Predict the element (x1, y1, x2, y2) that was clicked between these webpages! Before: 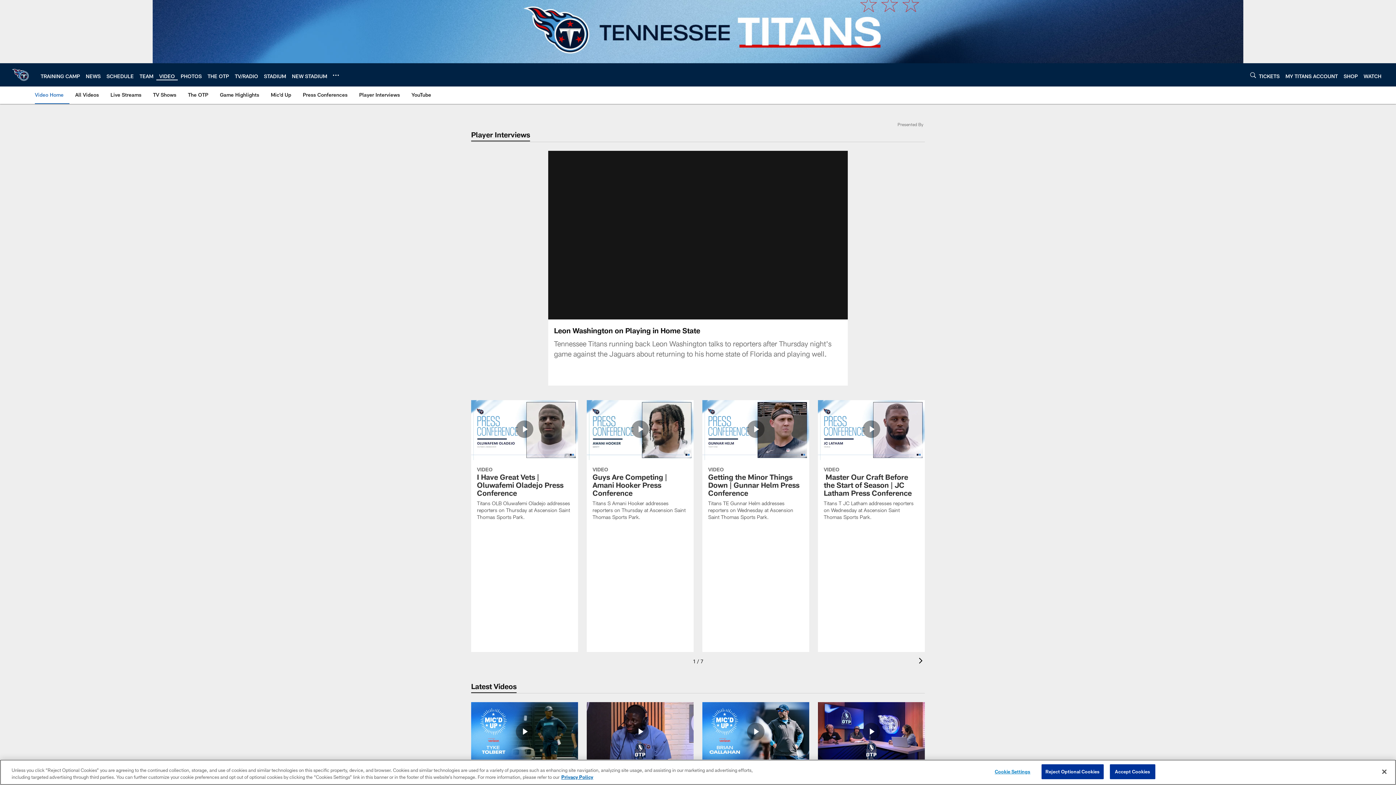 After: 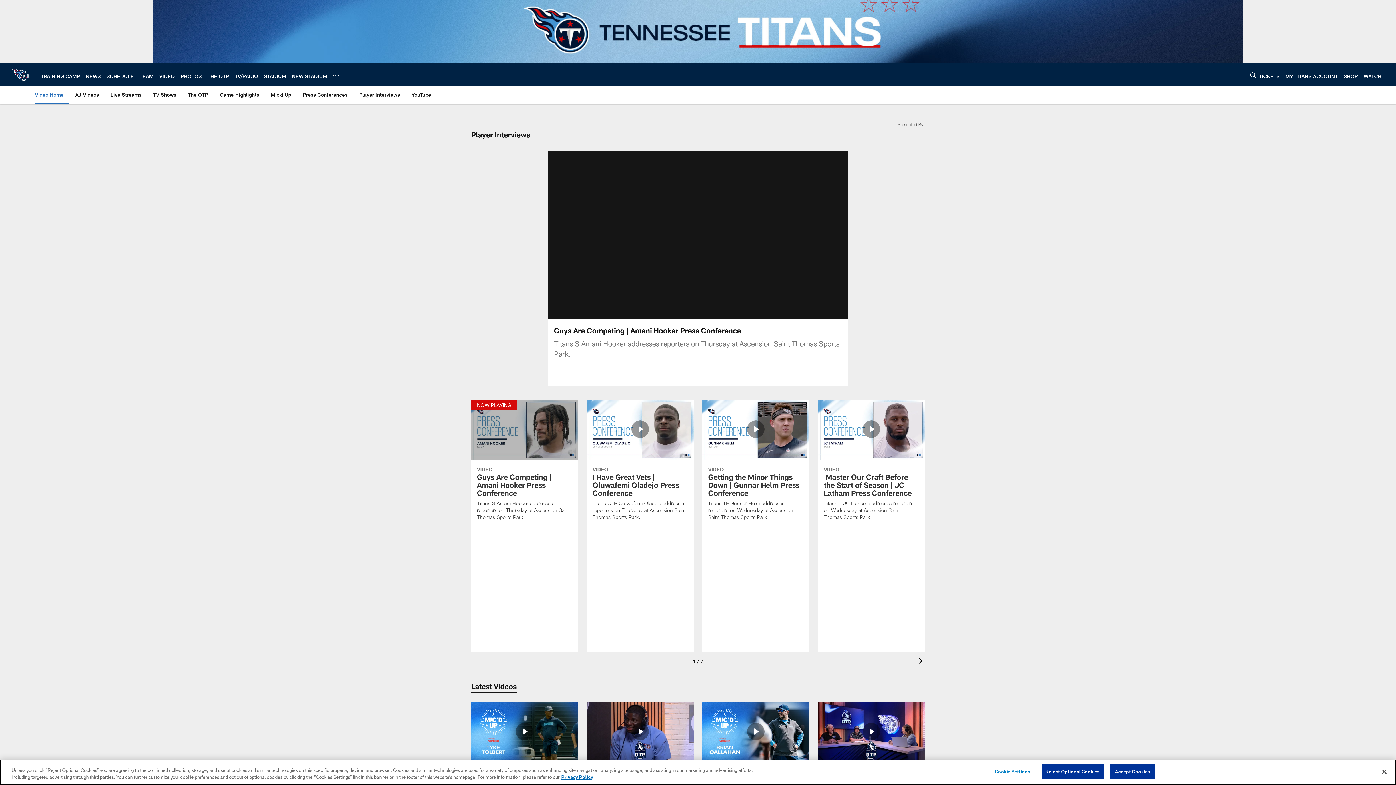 Action: bbox: (586, 400, 693, 529) label: Guys Are Competing | Amani Hooker Press Conference